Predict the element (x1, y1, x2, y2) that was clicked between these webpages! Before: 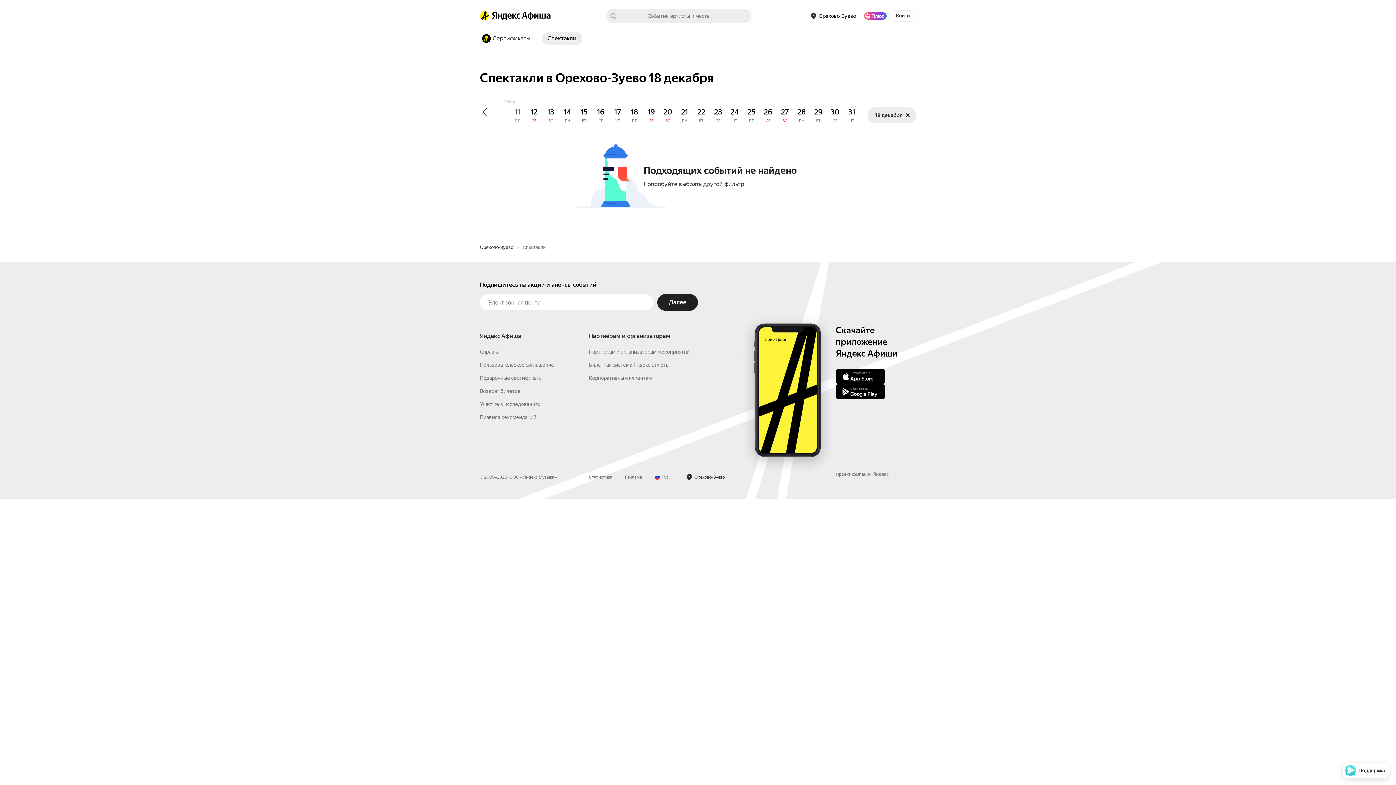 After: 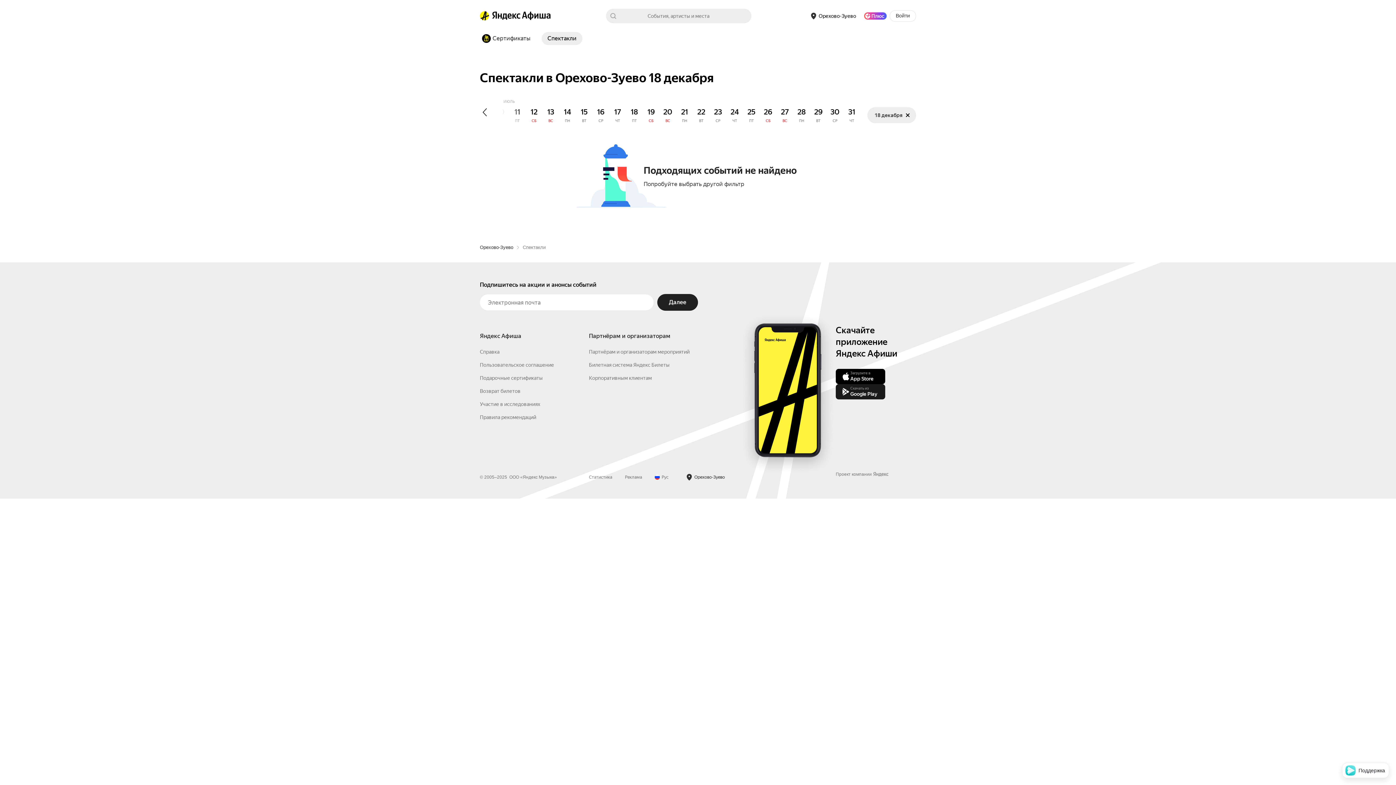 Action: label: Скачать из
Google Play bbox: (836, 500, 885, 516)